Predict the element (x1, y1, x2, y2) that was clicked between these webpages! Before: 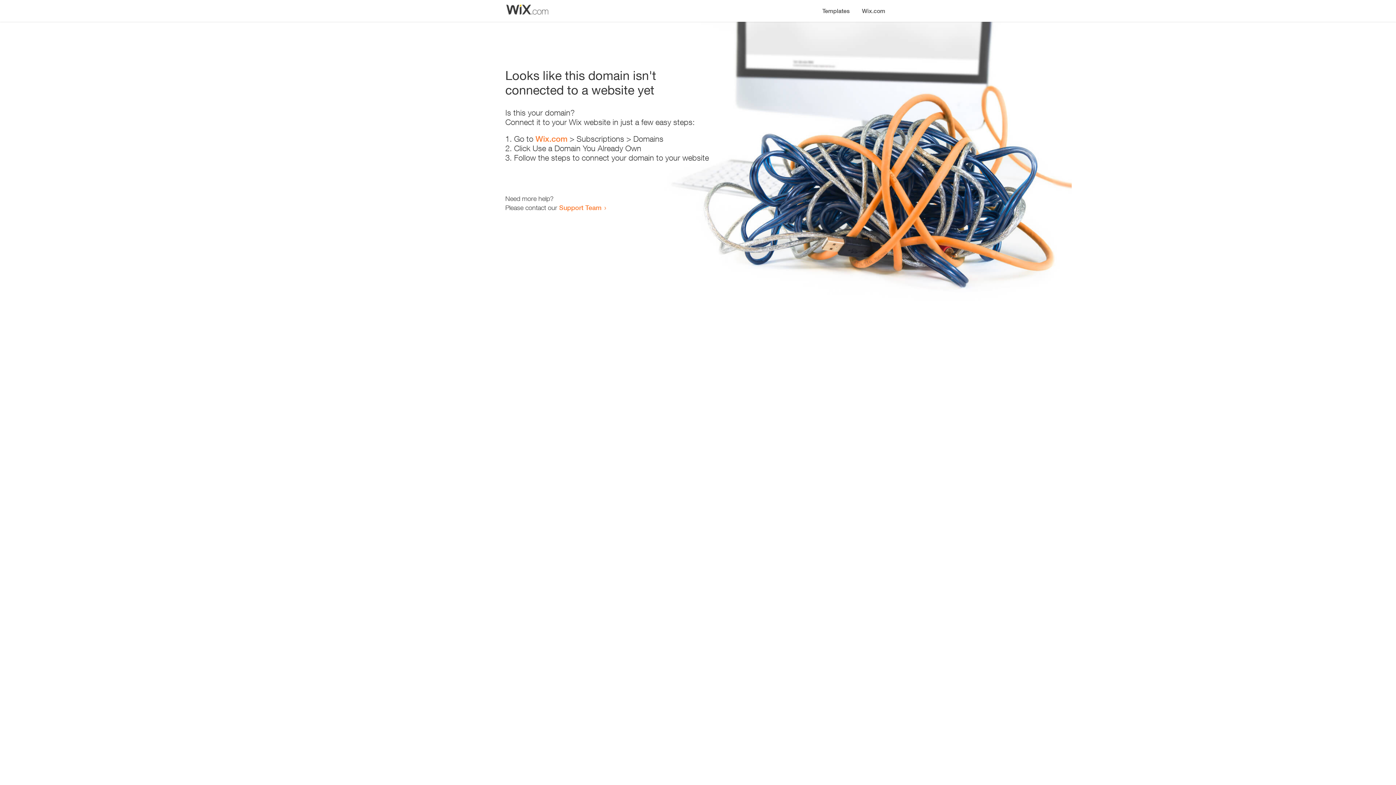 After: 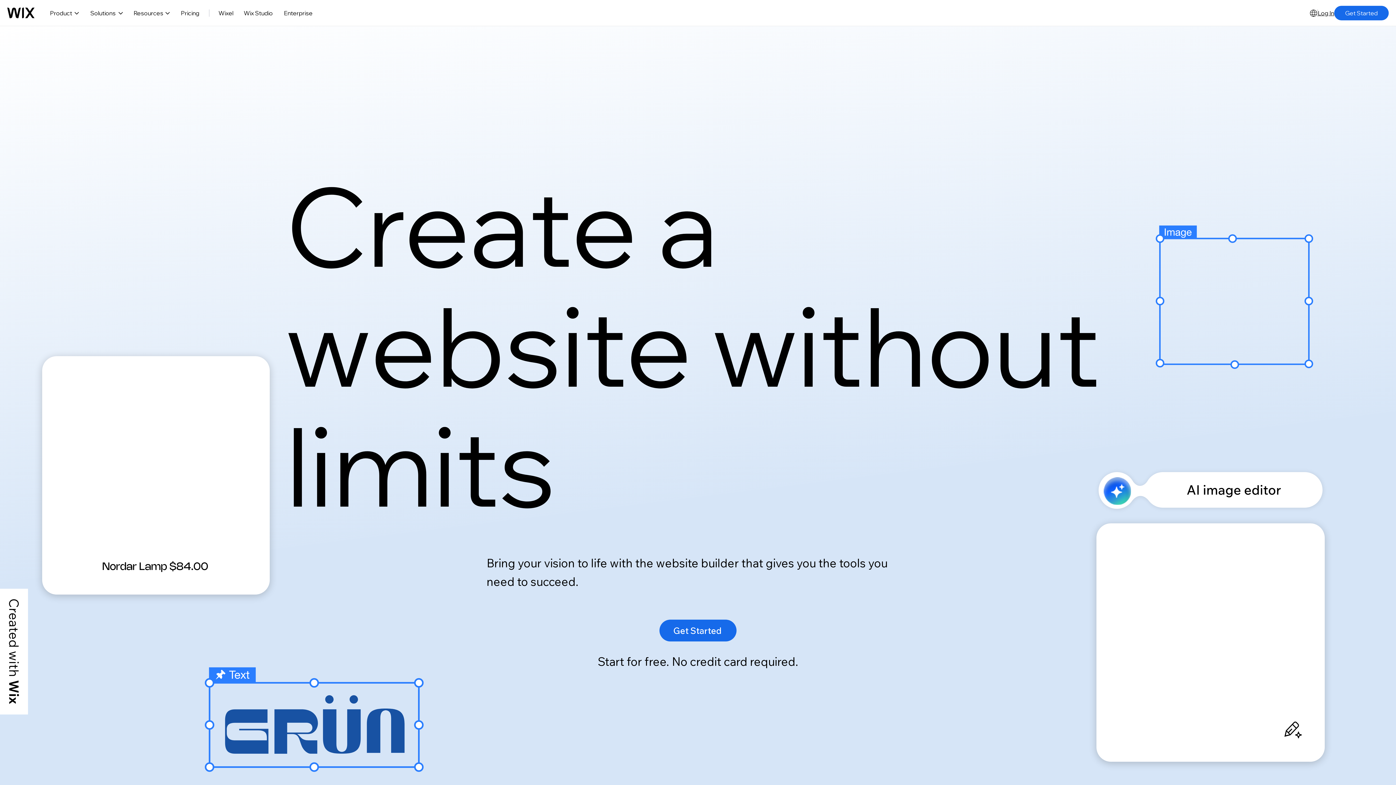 Action: label: Wix.com bbox: (856, 0, 890, 14)